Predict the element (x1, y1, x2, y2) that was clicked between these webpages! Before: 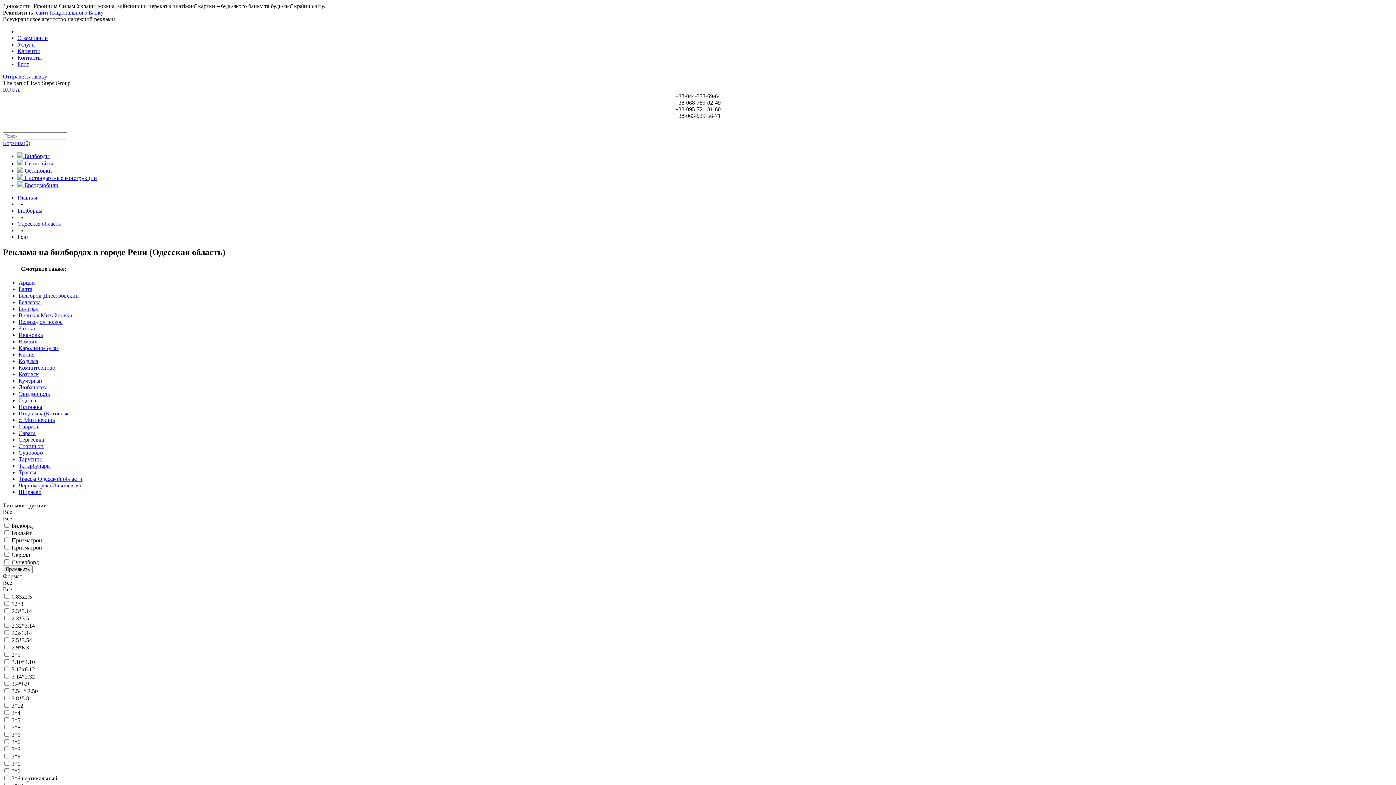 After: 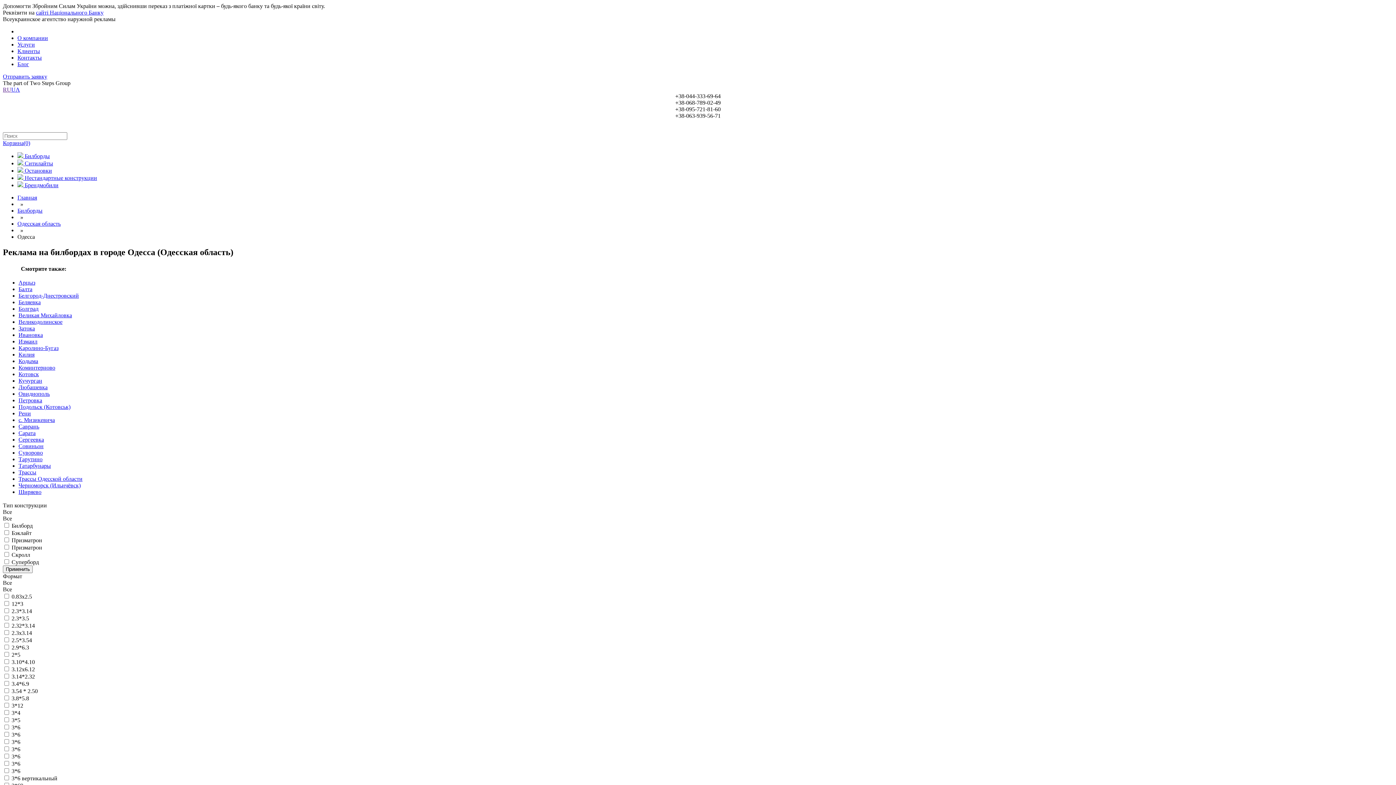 Action: label: Одесса bbox: (18, 397, 36, 403)